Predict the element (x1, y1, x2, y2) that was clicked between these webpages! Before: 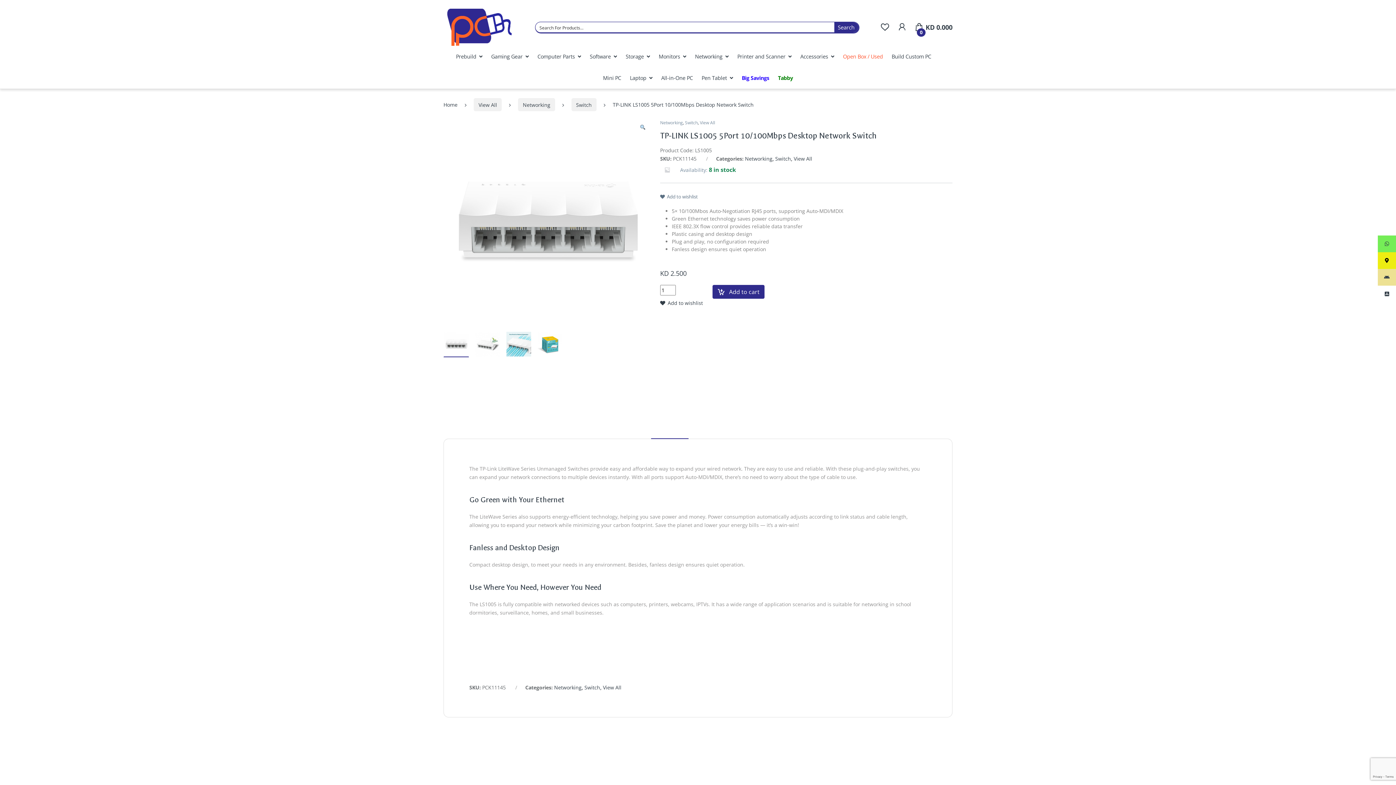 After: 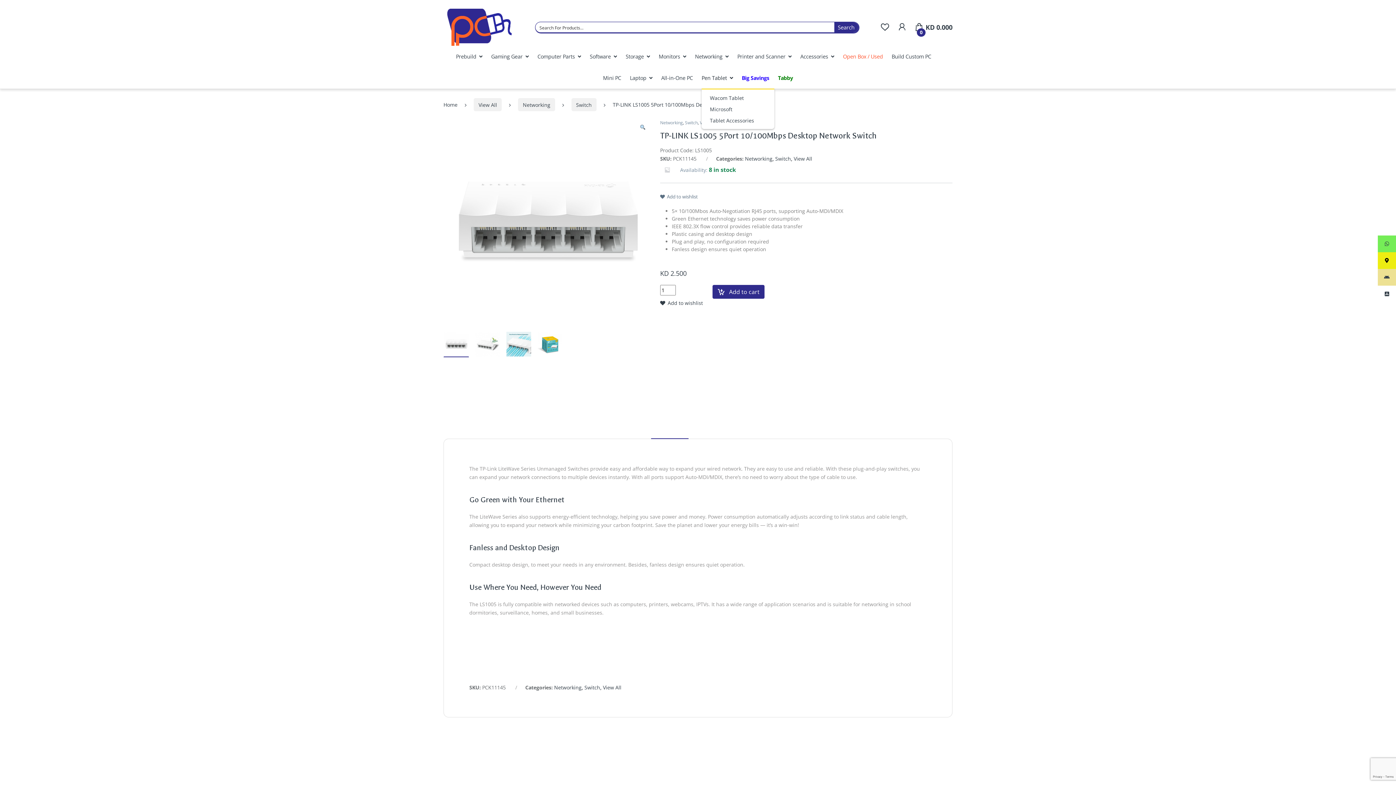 Action: label: Pen Tablet bbox: (701, 73, 733, 82)